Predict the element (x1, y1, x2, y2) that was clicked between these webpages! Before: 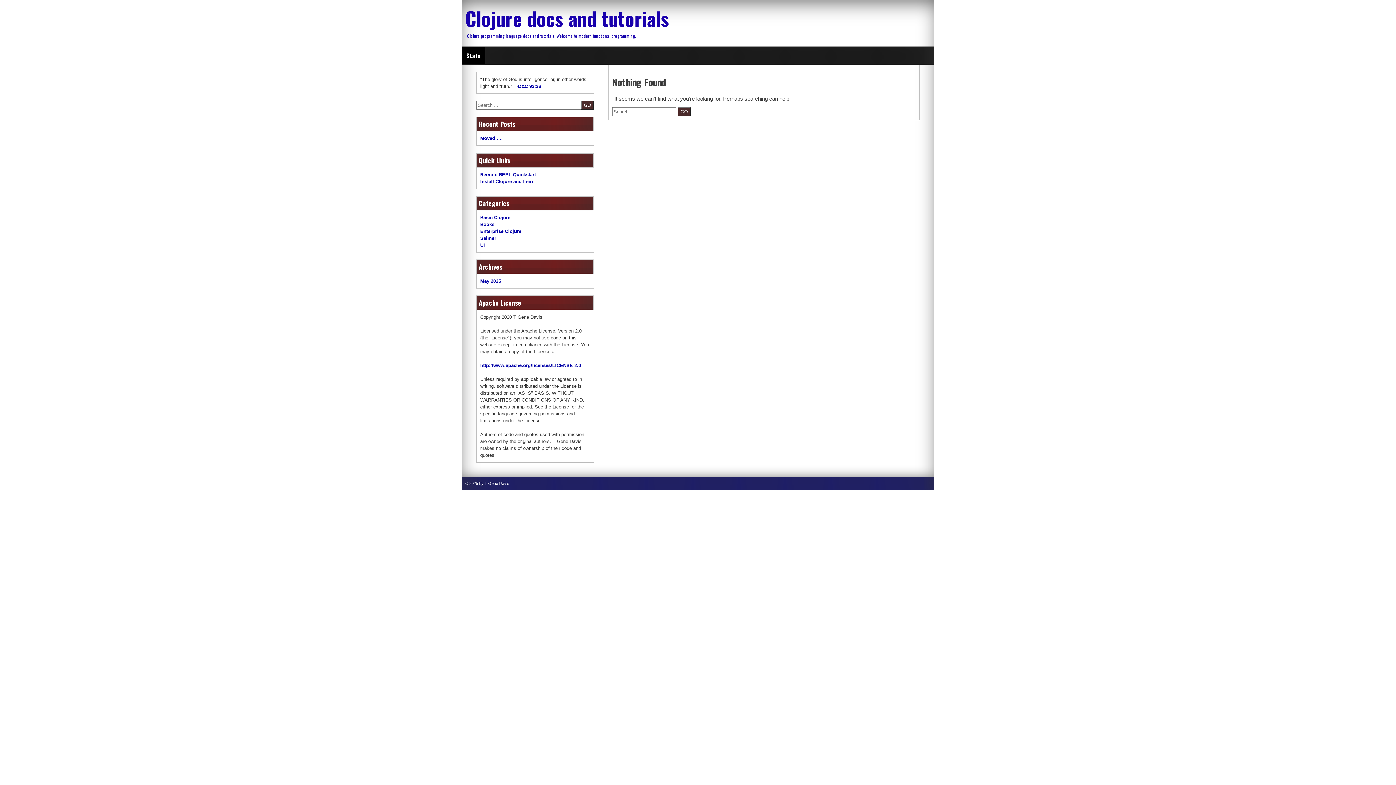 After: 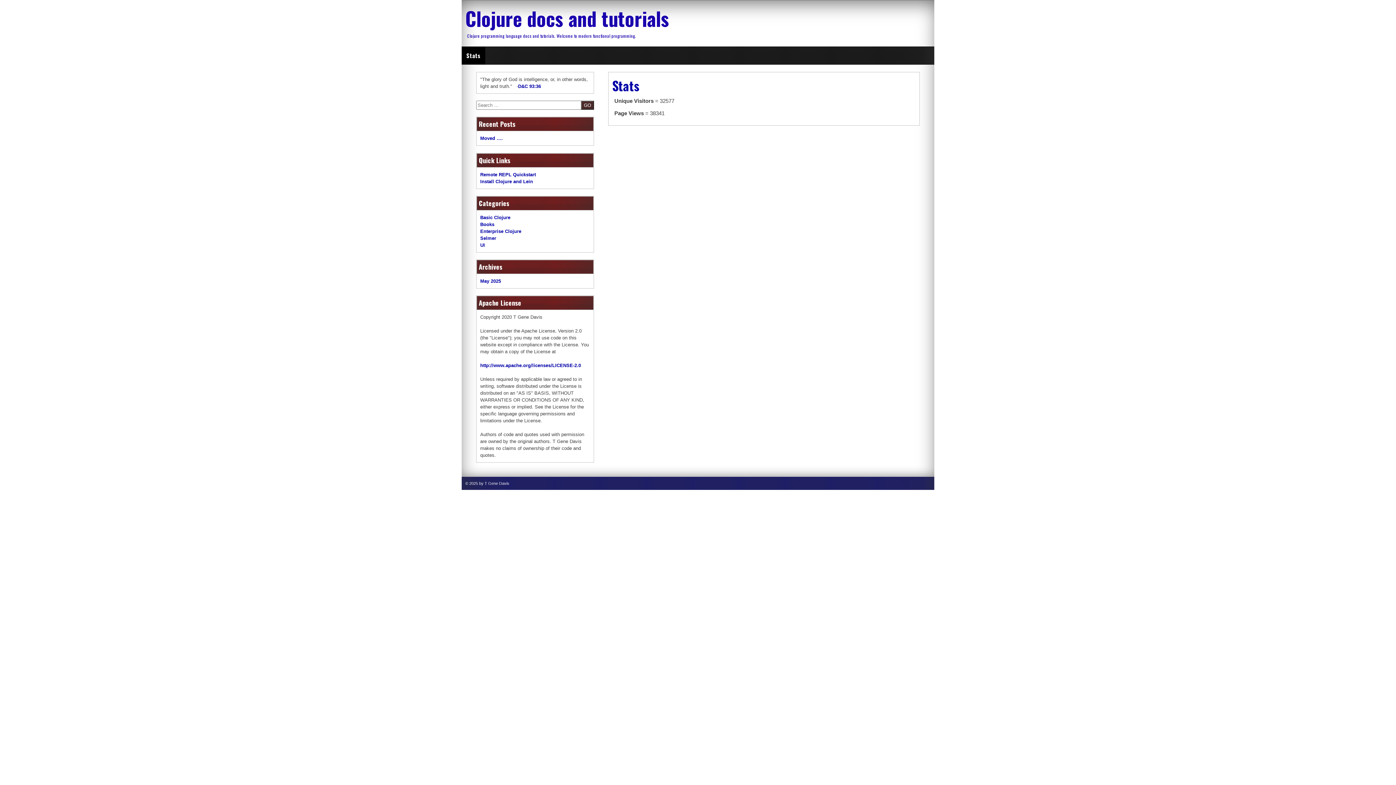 Action: label: Stats bbox: (461, 46, 485, 64)